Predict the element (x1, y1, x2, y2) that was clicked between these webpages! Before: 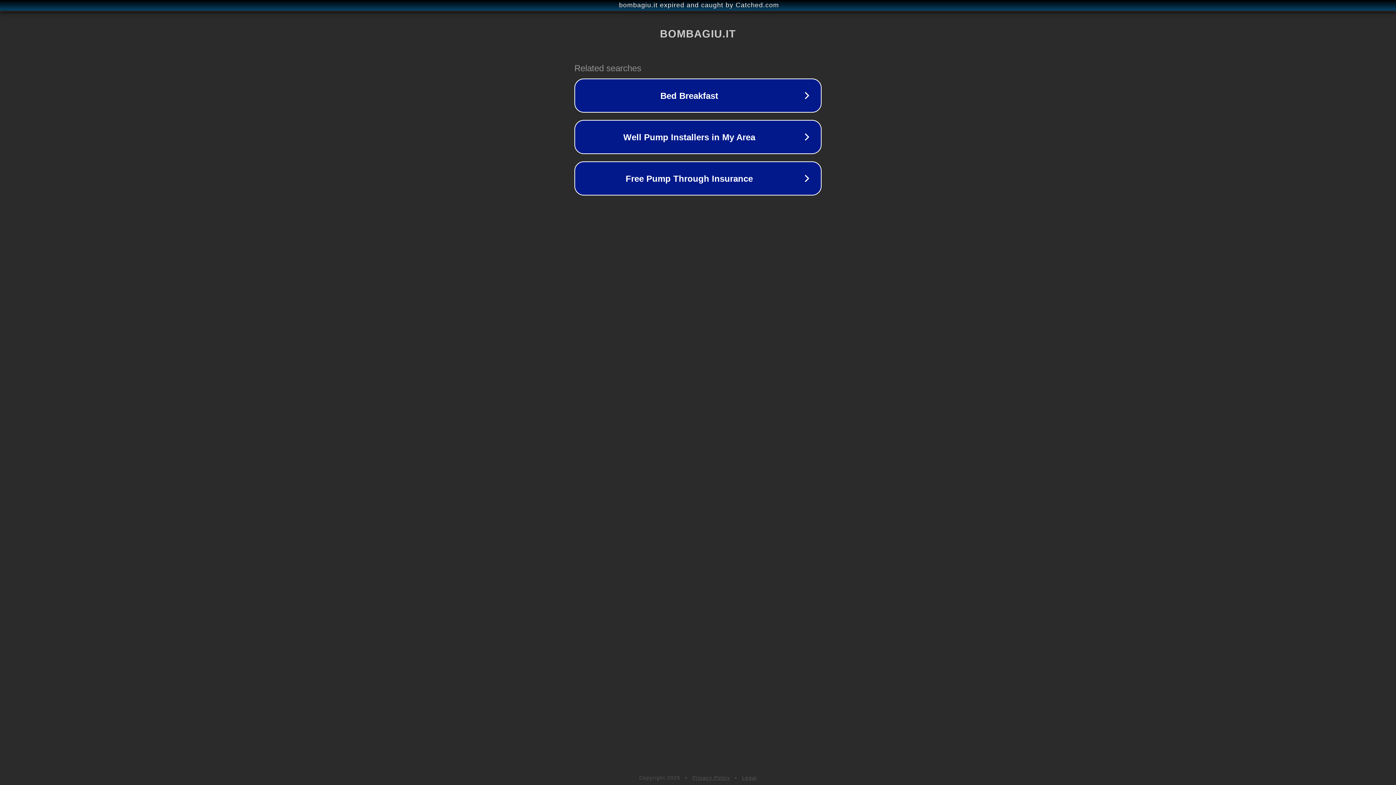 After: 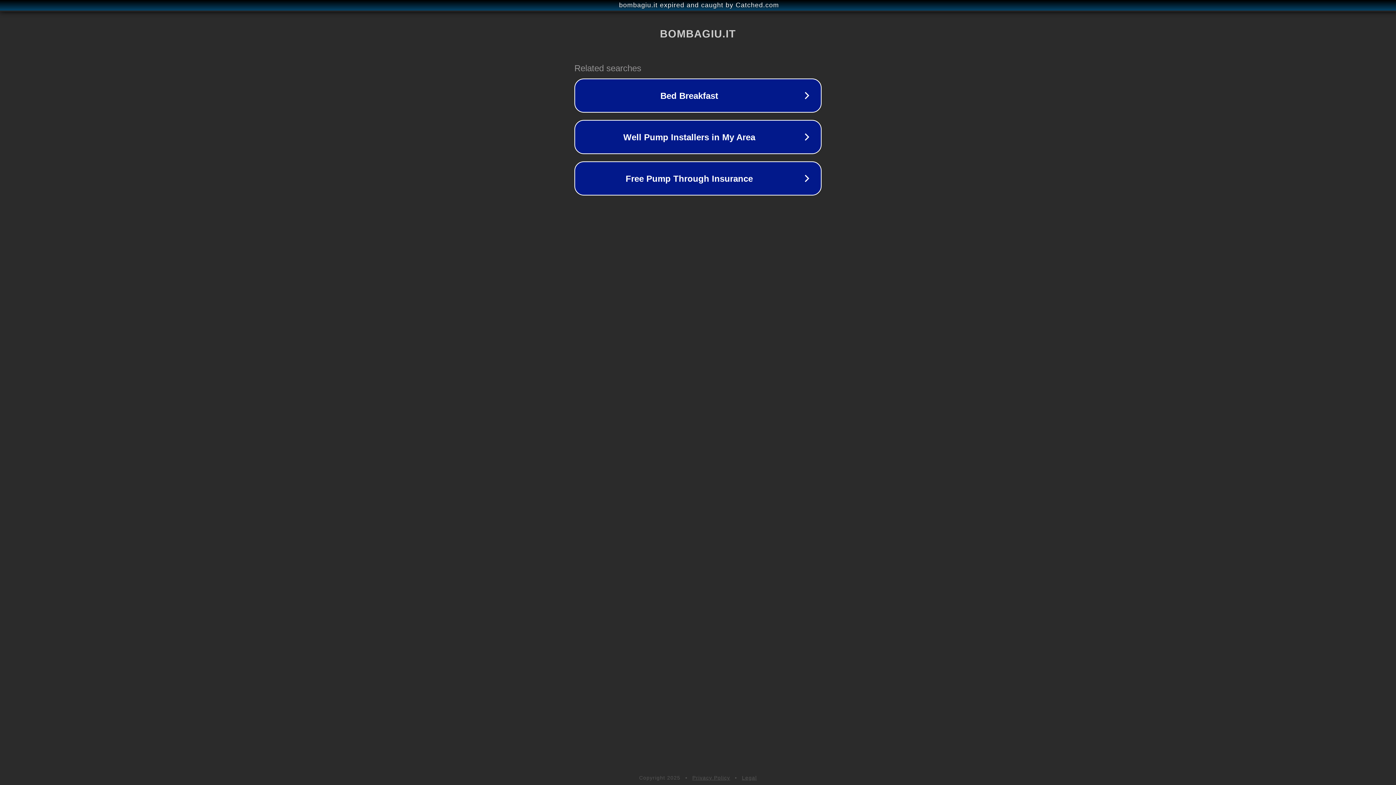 Action: bbox: (692, 775, 730, 781) label: Privacy Policy